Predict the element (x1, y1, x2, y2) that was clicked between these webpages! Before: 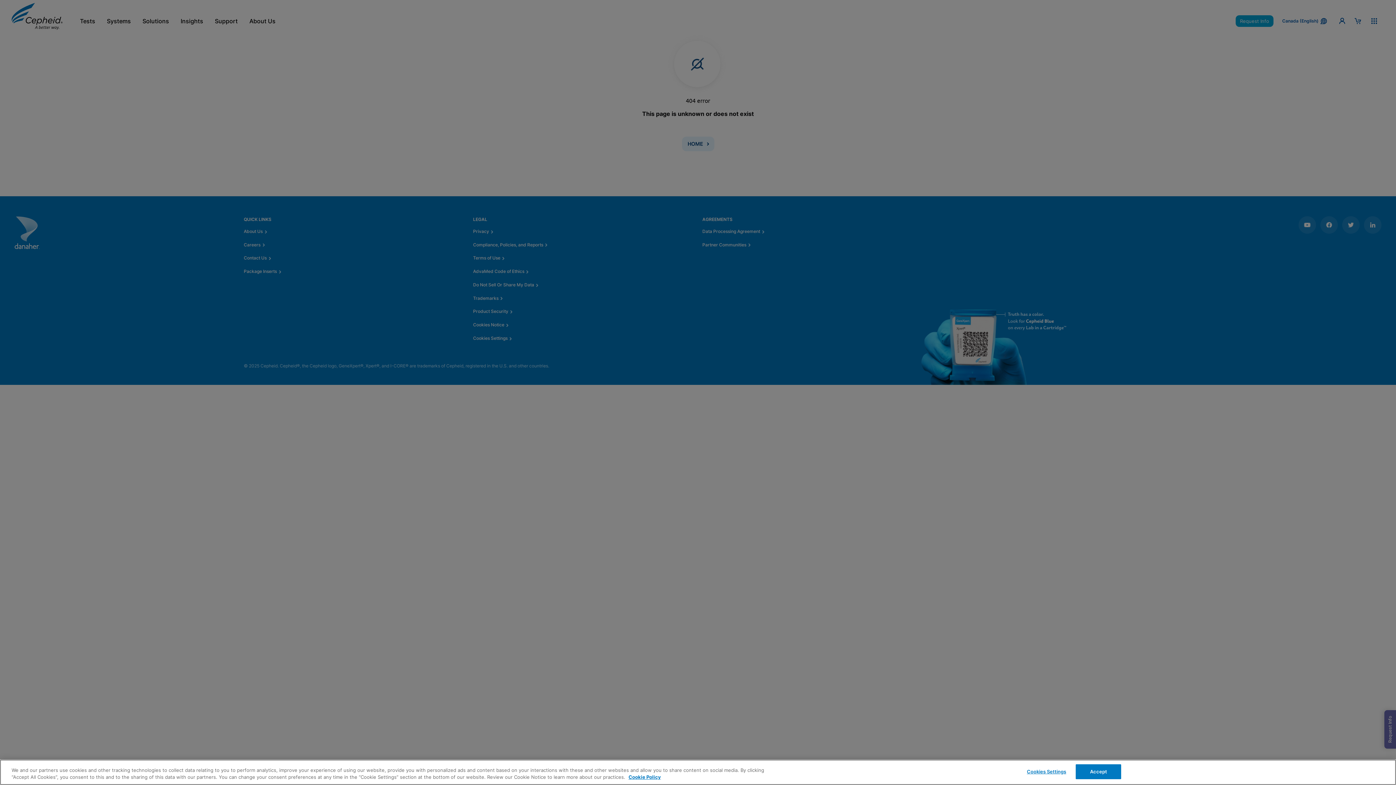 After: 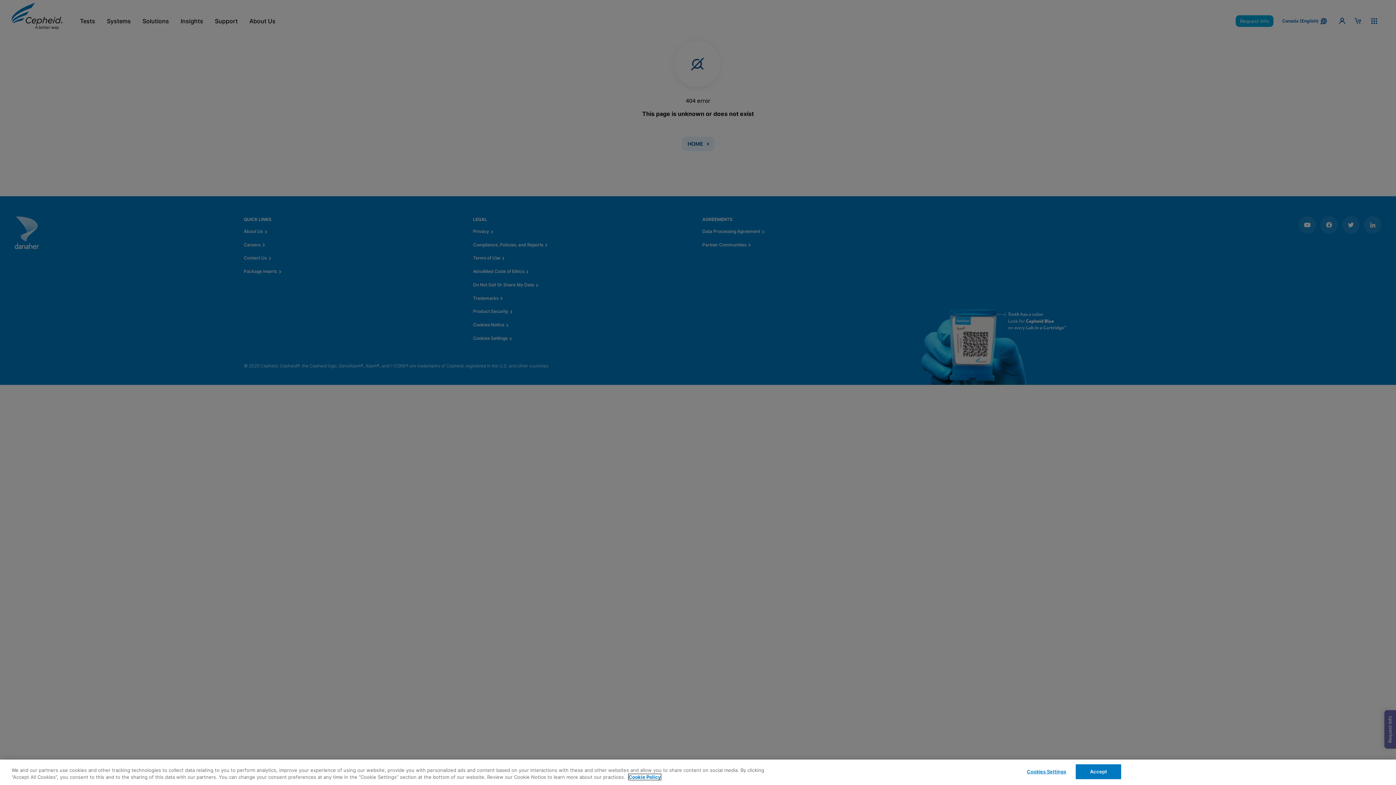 Action: label: More information about your privacy, opens in a new tab bbox: (628, 774, 661, 780)